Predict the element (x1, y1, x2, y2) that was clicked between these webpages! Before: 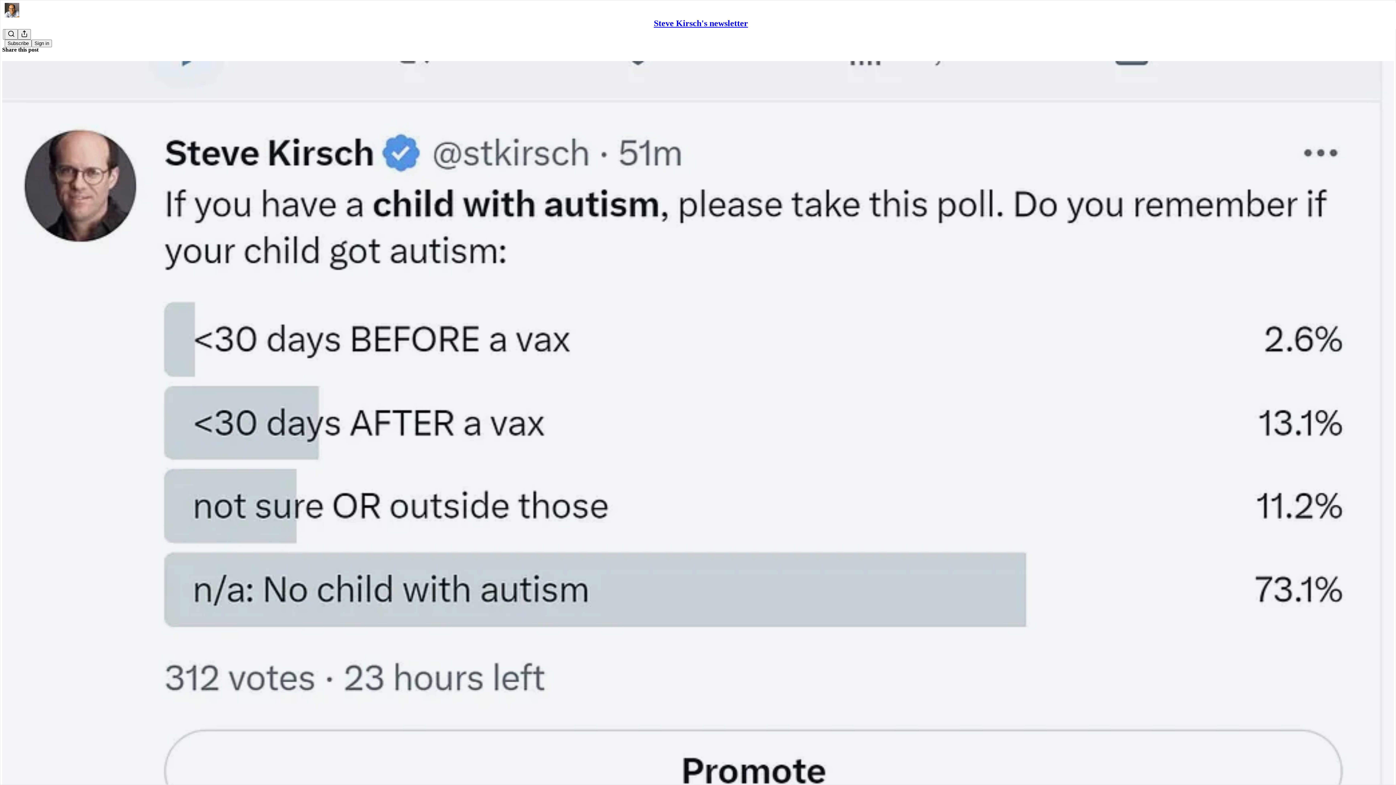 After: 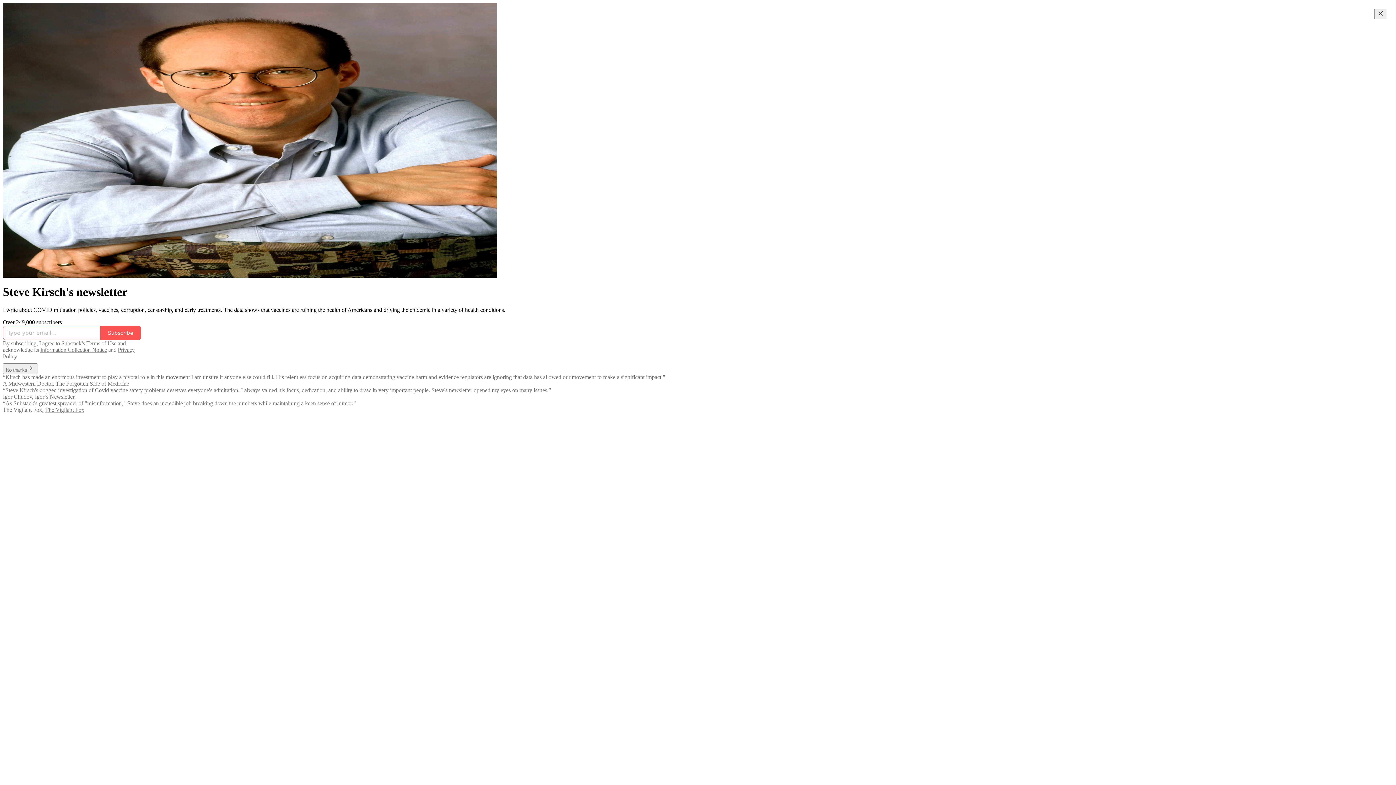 Action: bbox: (654, 18, 748, 28) label: Steve Kirsch's newsletter